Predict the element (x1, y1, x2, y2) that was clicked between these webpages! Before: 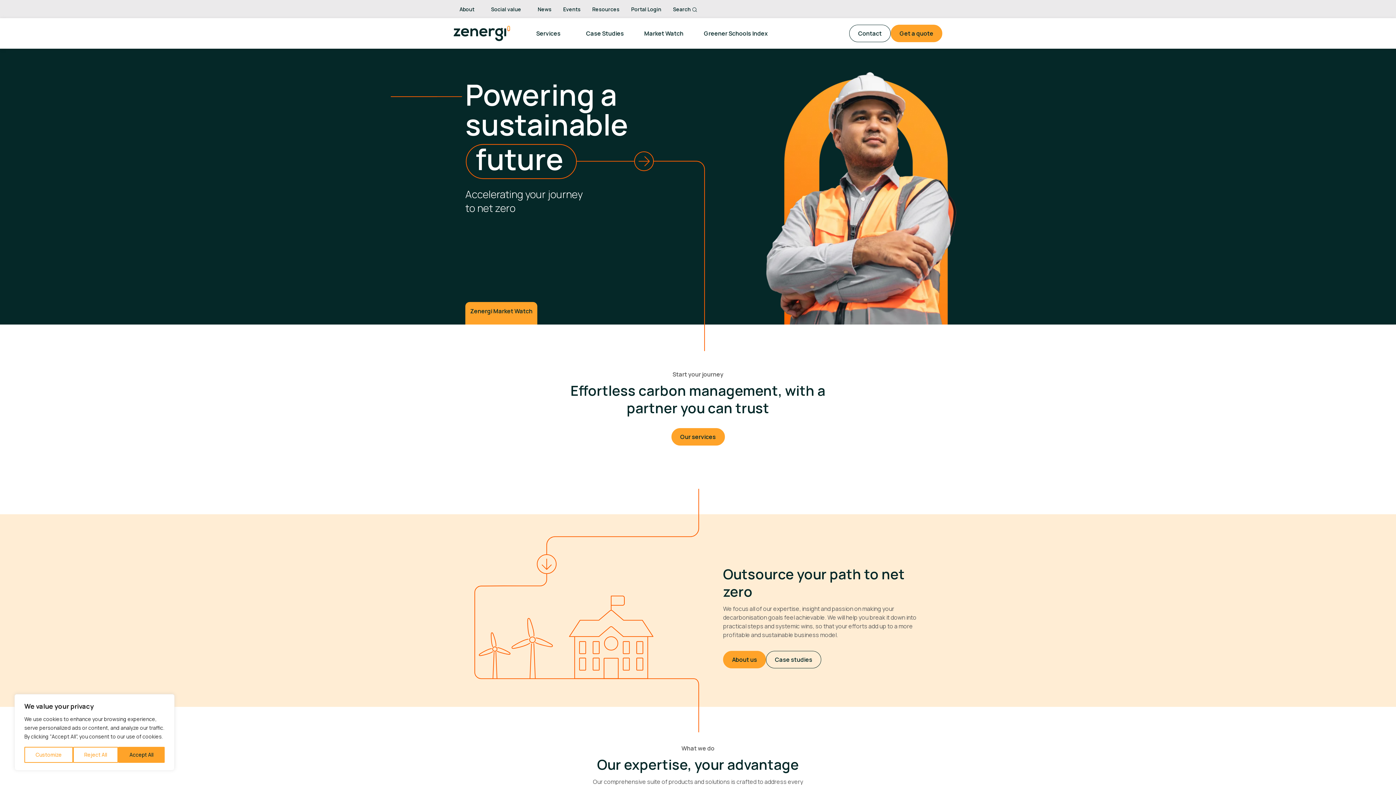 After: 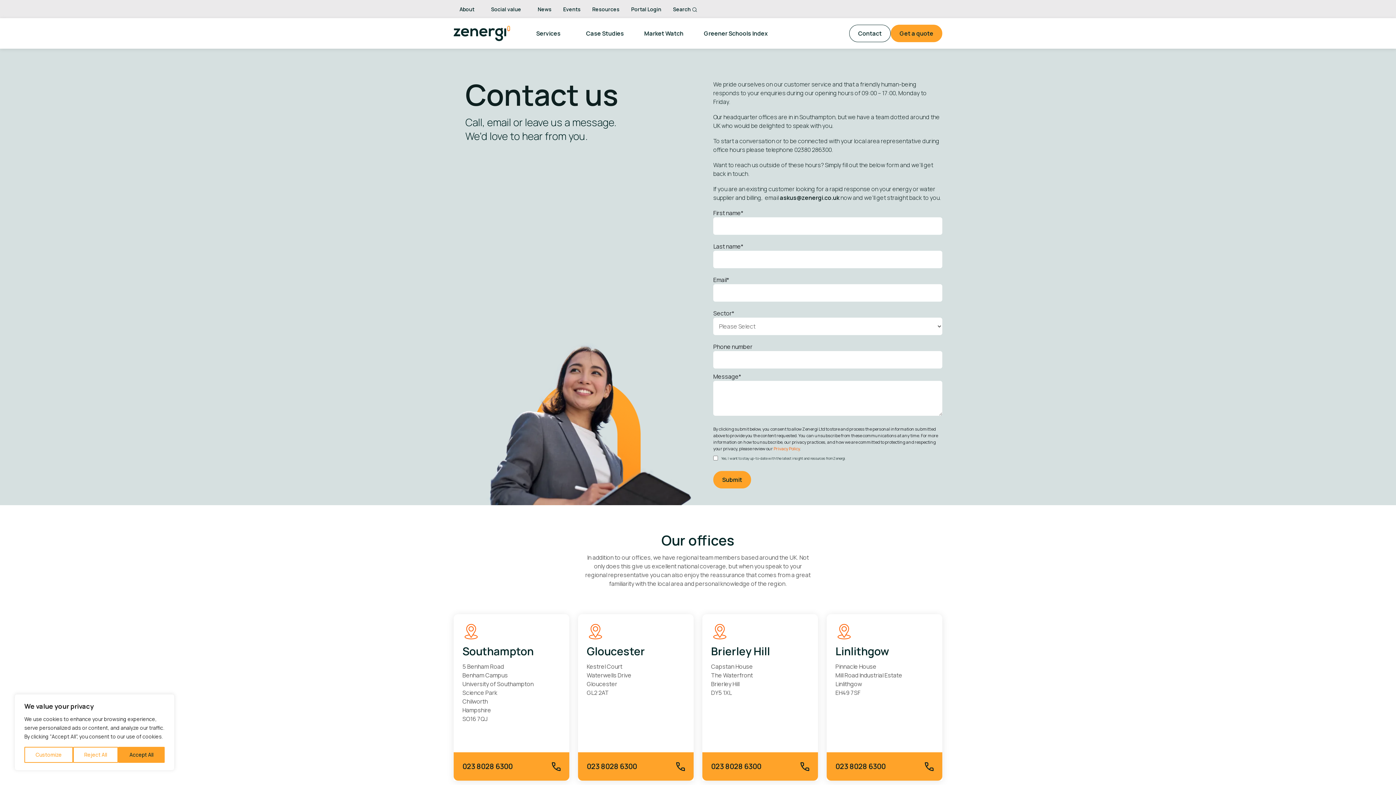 Action: label: Contact bbox: (849, 24, 890, 42)